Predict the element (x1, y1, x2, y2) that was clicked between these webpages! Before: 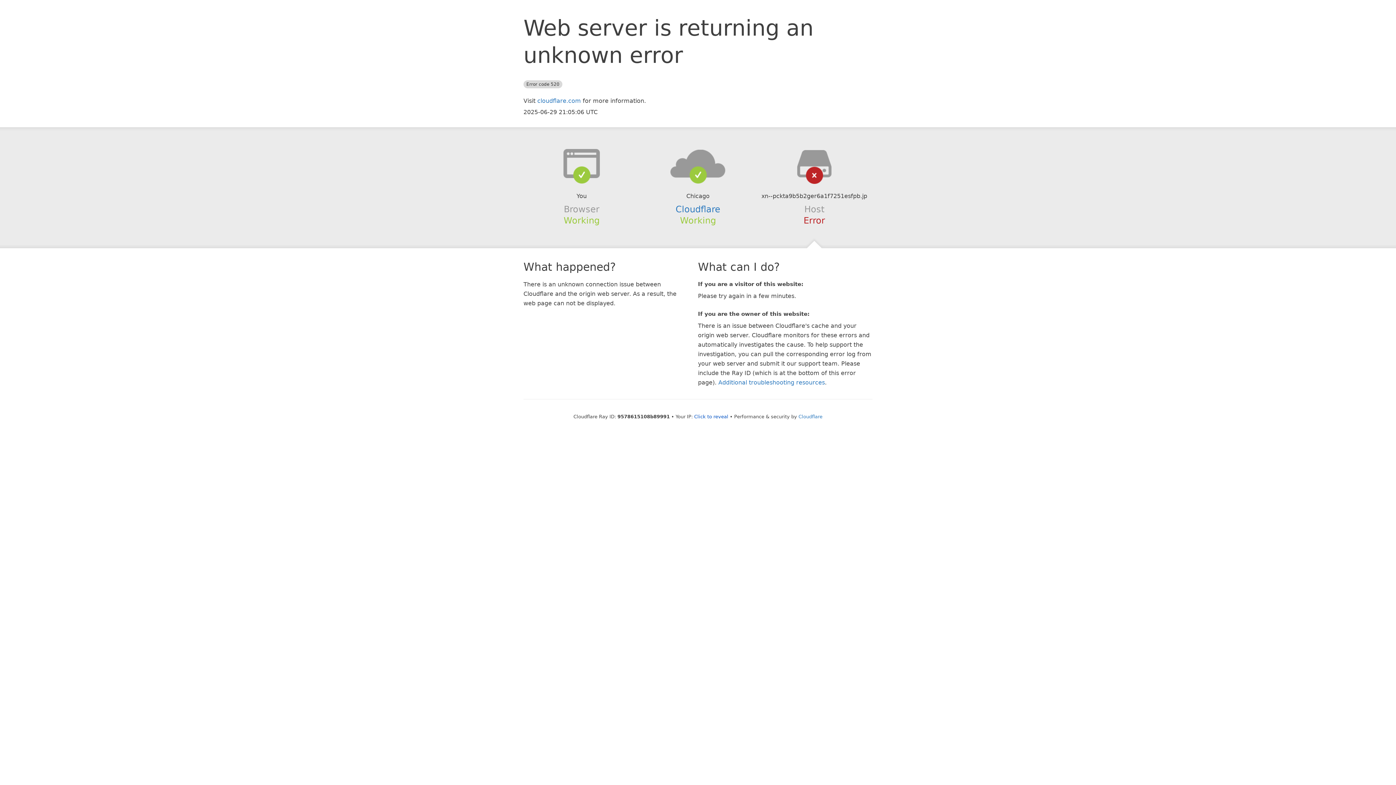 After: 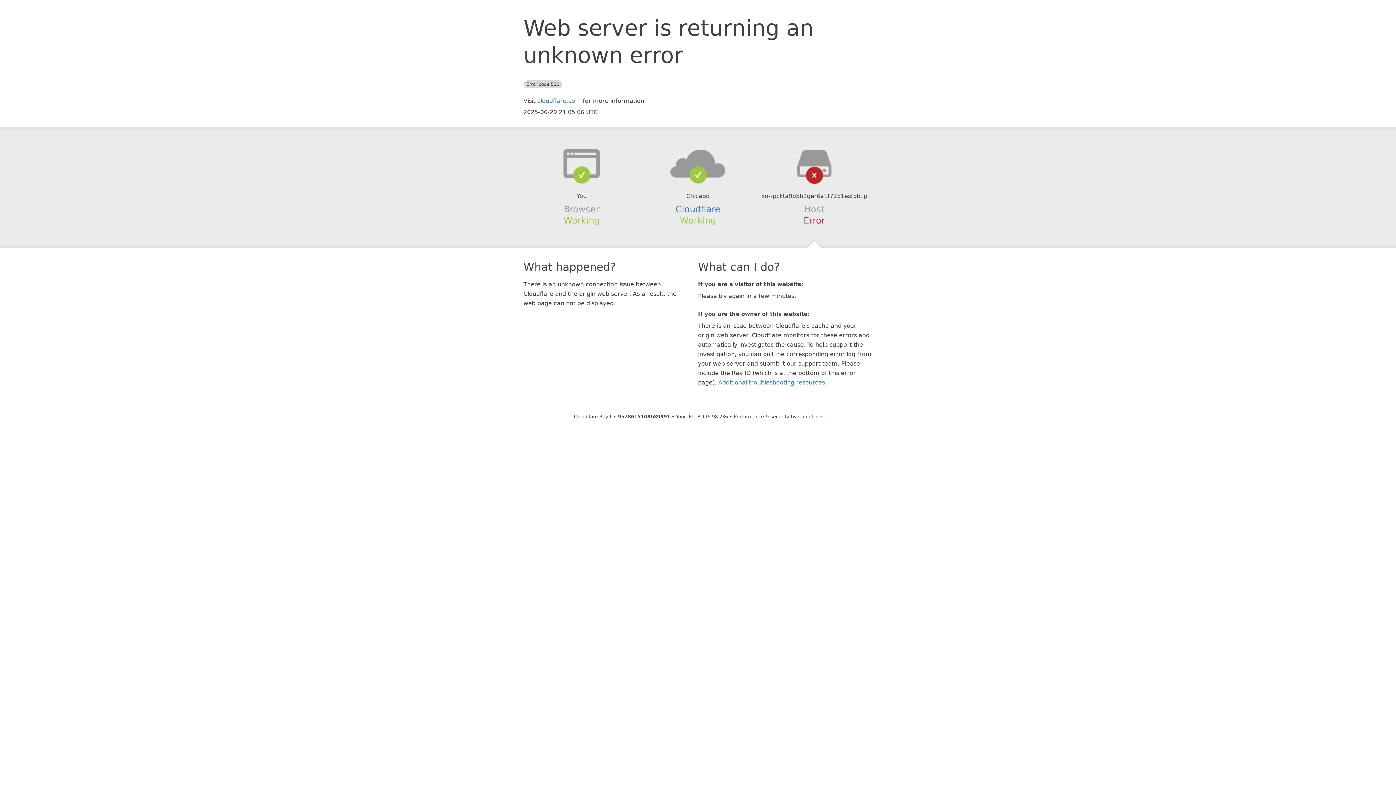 Action: label: Click to reveal bbox: (694, 414, 728, 419)